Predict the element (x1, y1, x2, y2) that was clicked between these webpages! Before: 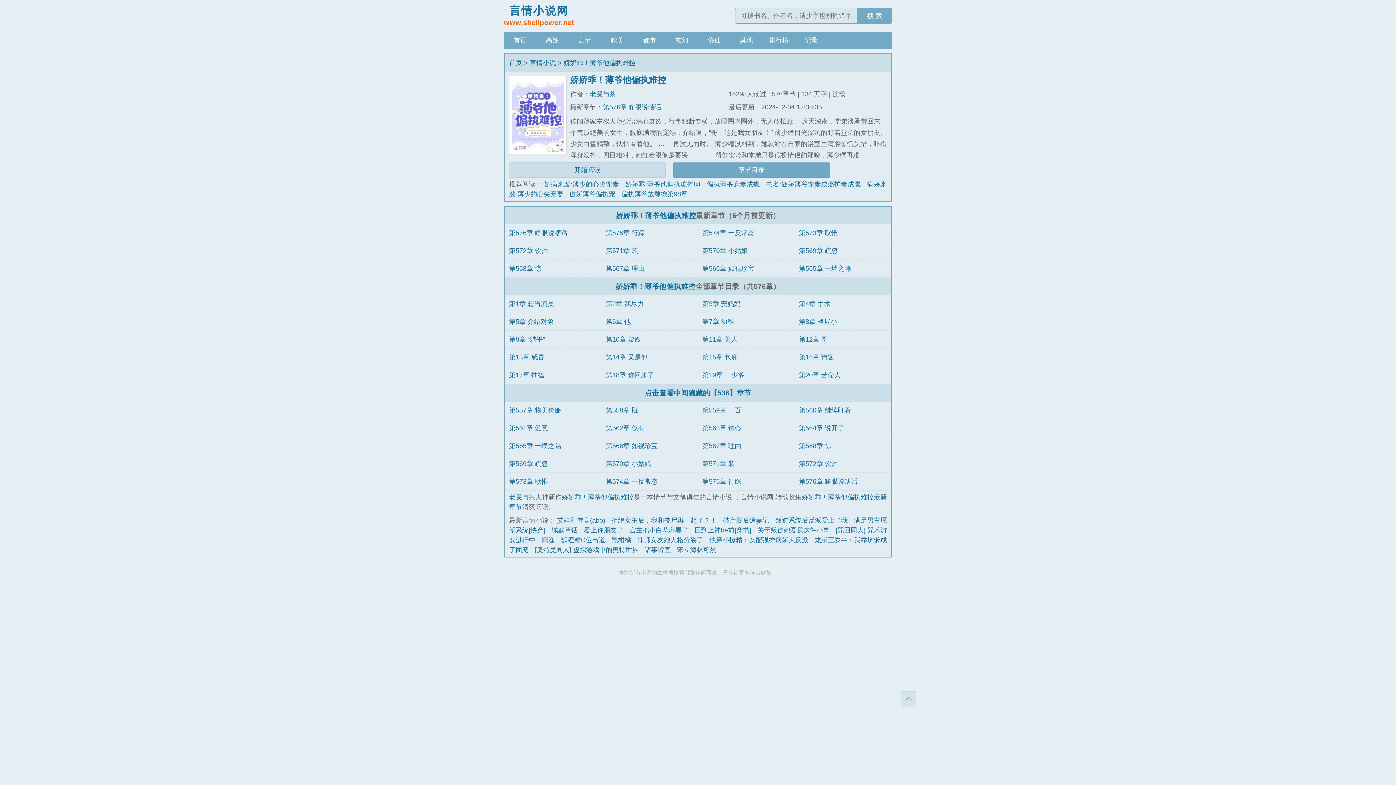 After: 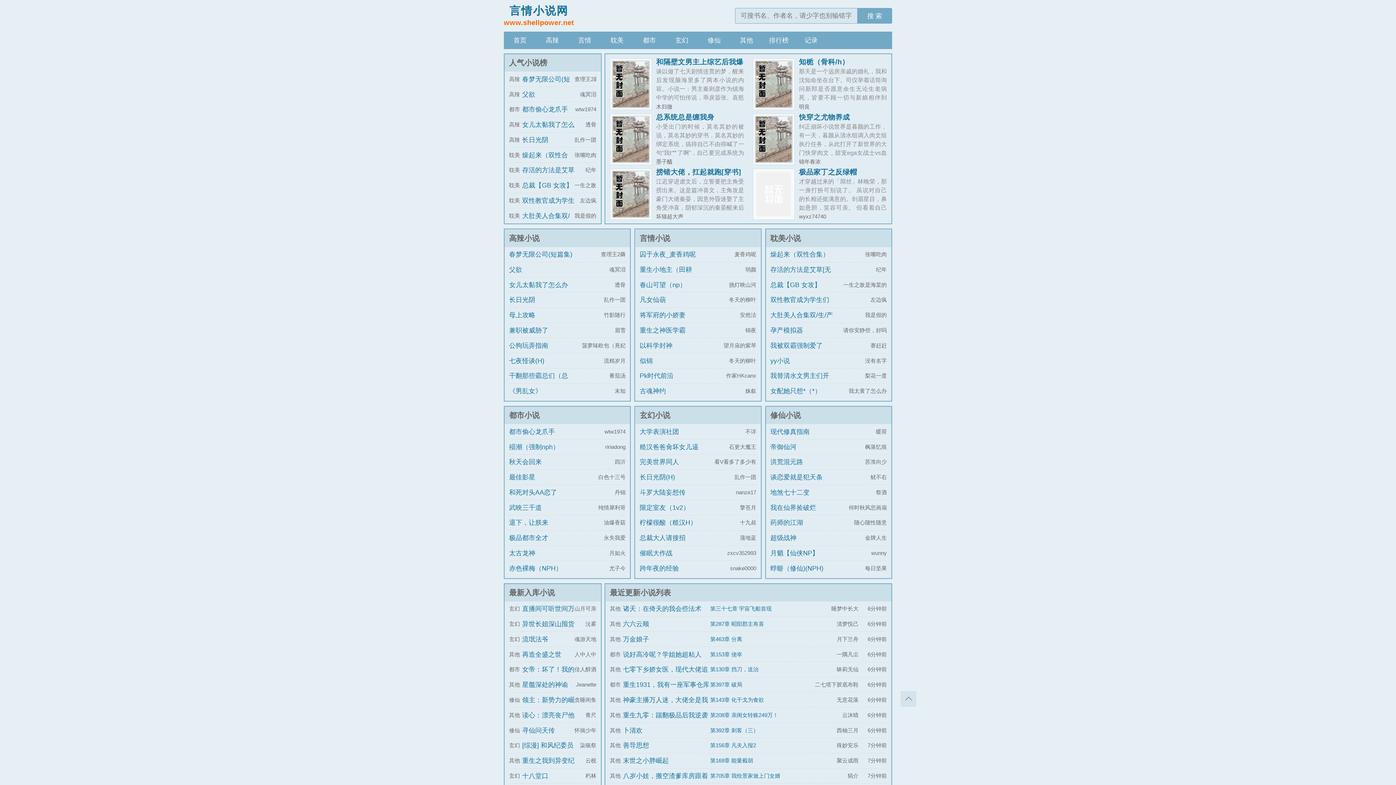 Action: bbox: (504, 31, 536, 49) label: 首页